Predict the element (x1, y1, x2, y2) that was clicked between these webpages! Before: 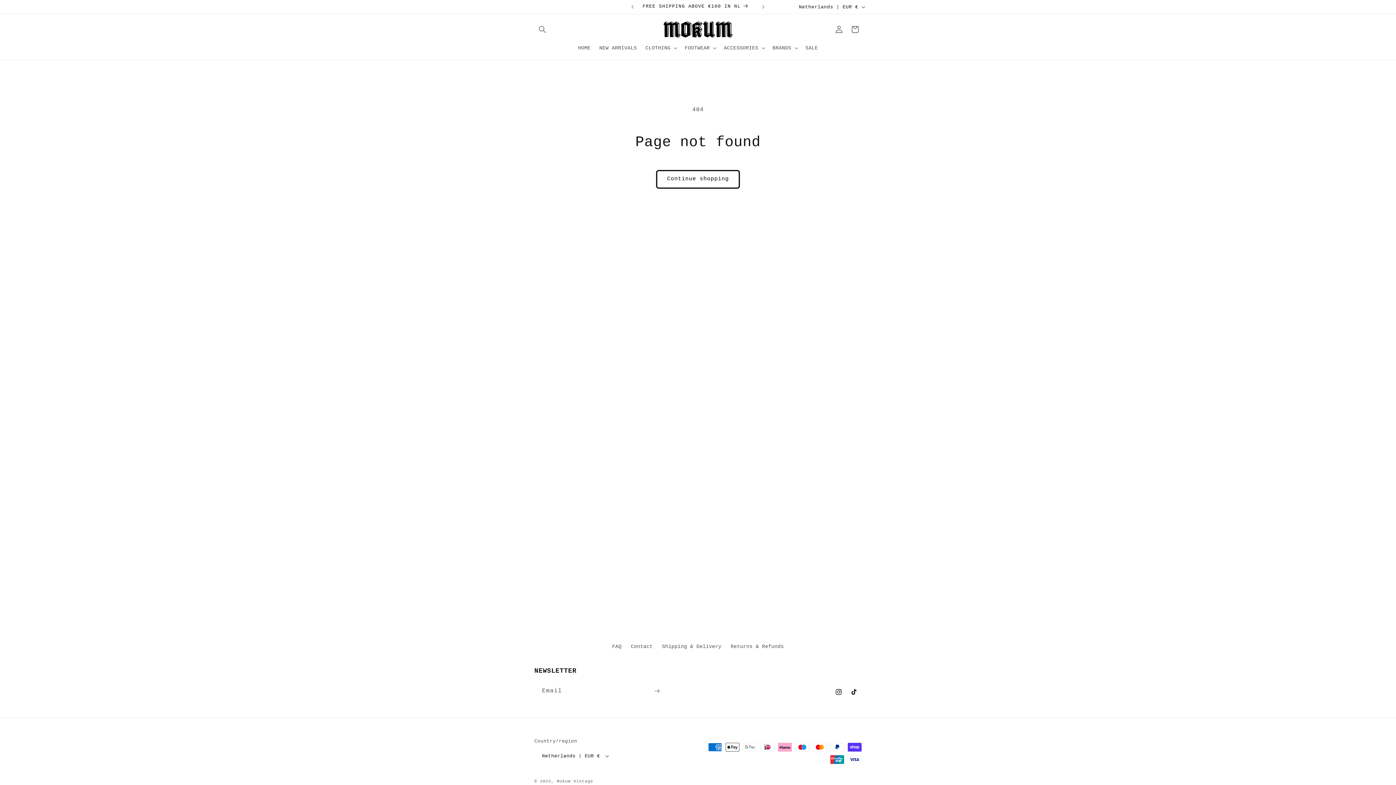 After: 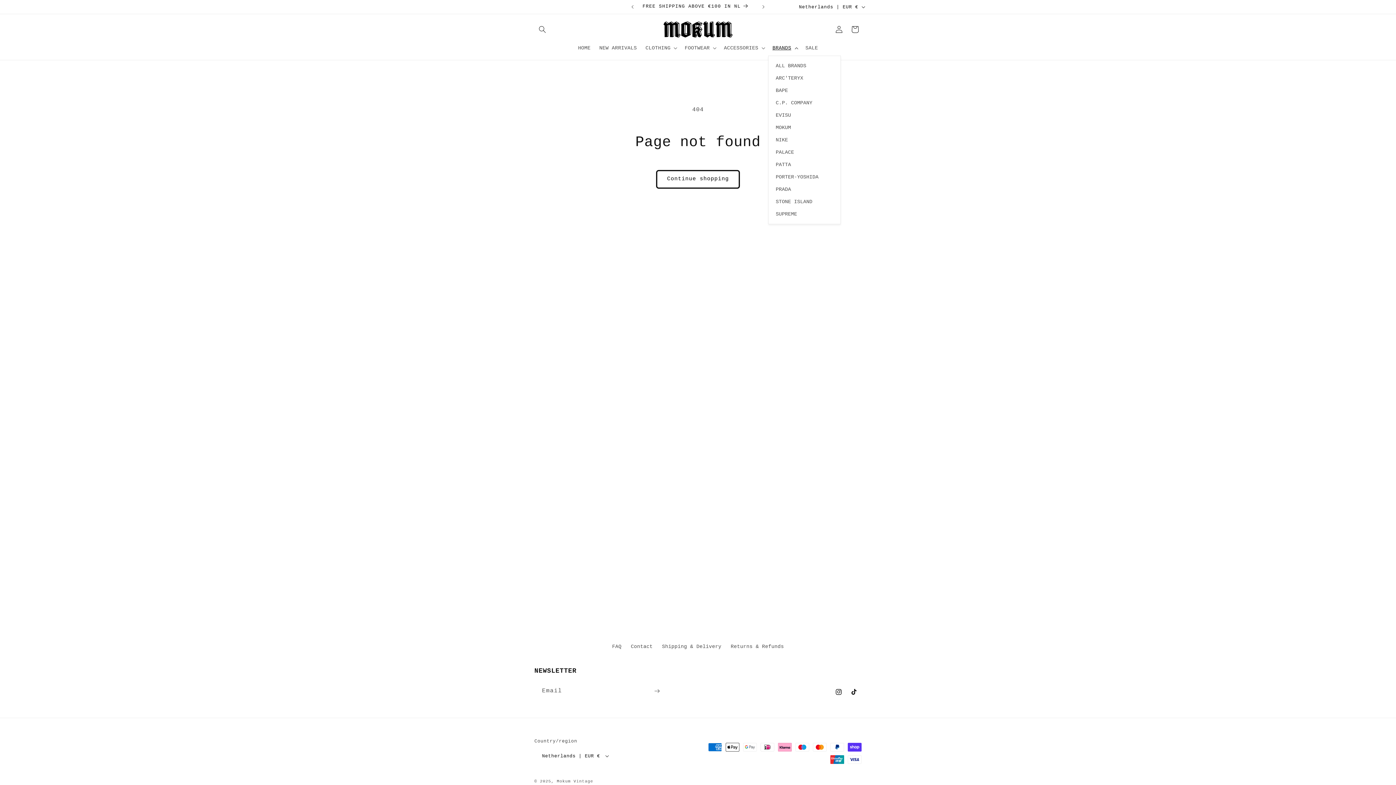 Action: bbox: (768, 40, 801, 55) label: BRANDS